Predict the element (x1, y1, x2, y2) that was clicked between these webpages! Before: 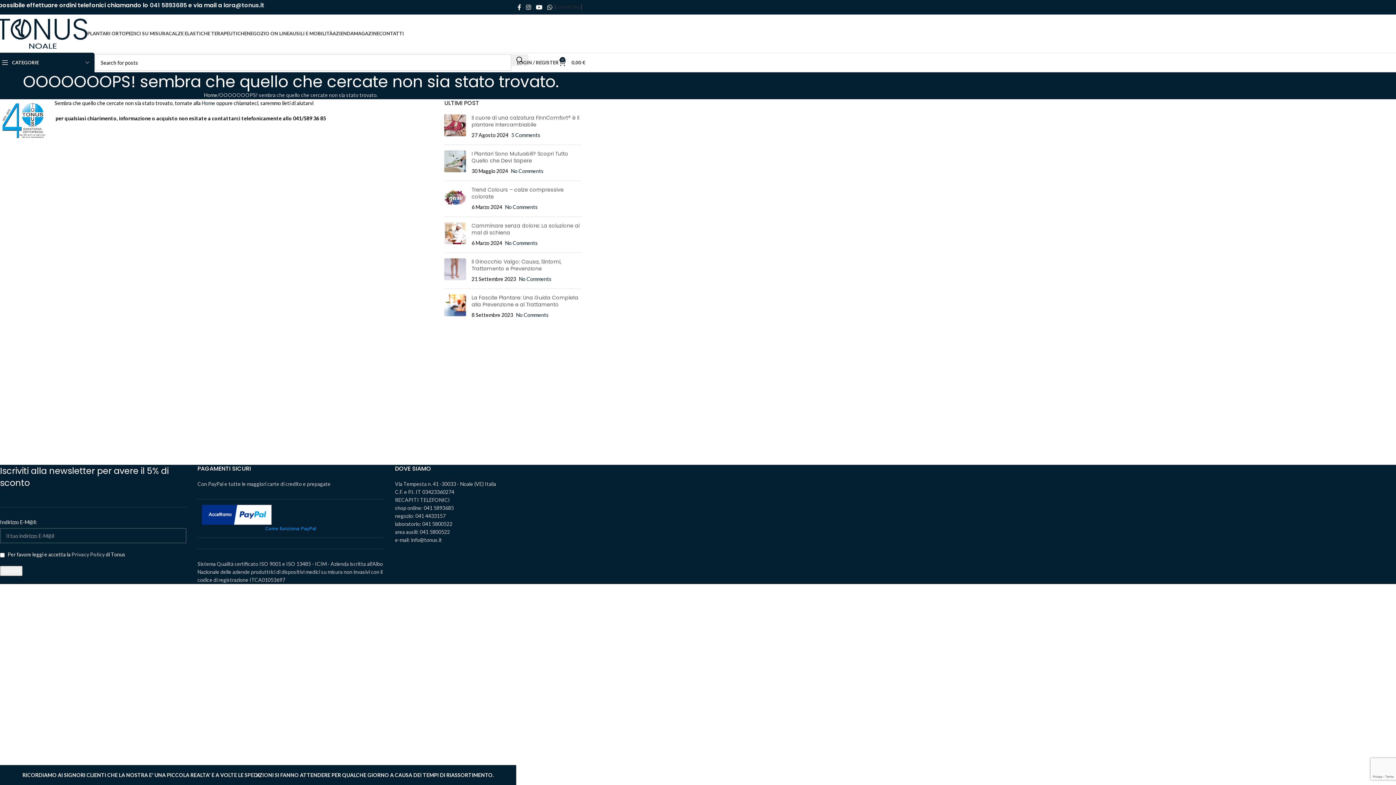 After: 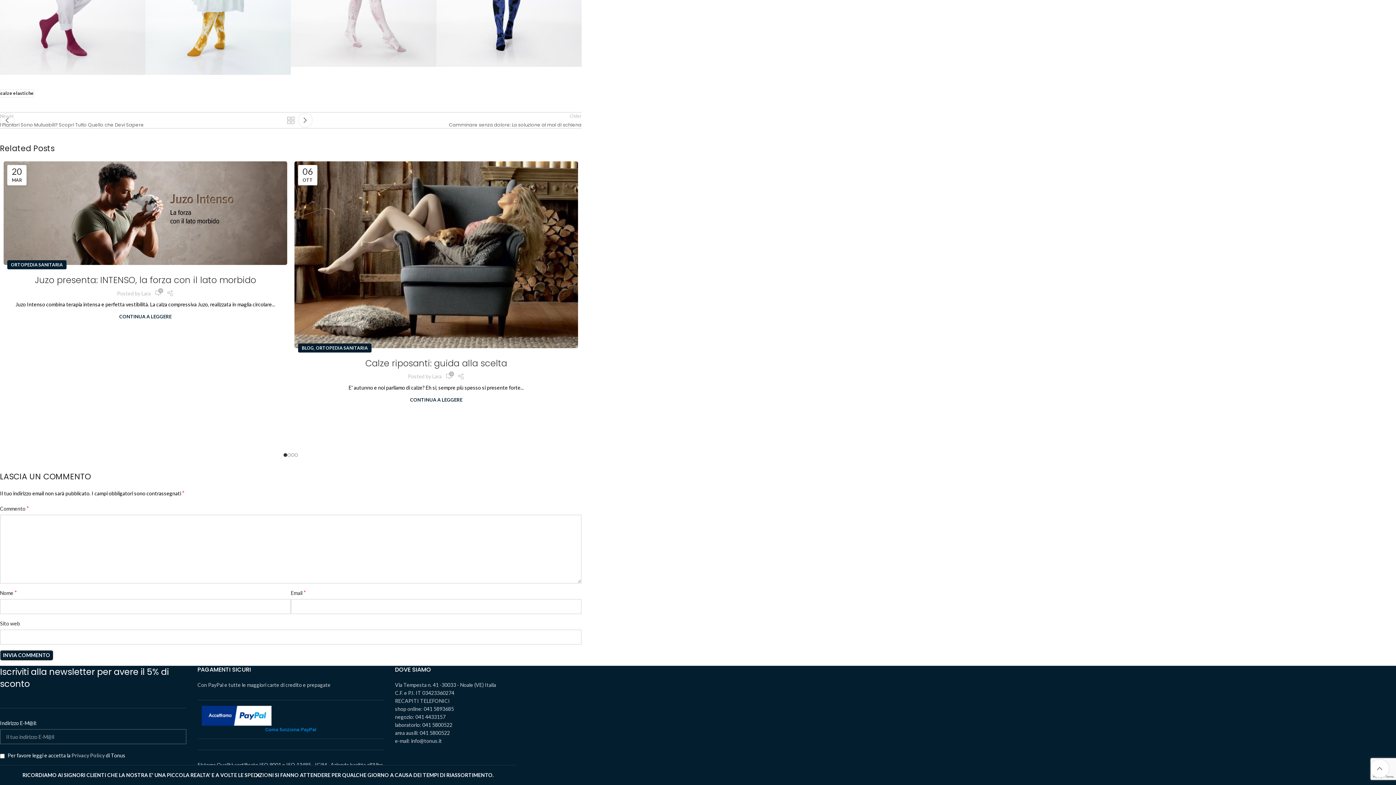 Action: bbox: (505, 204, 537, 210) label: No Comments